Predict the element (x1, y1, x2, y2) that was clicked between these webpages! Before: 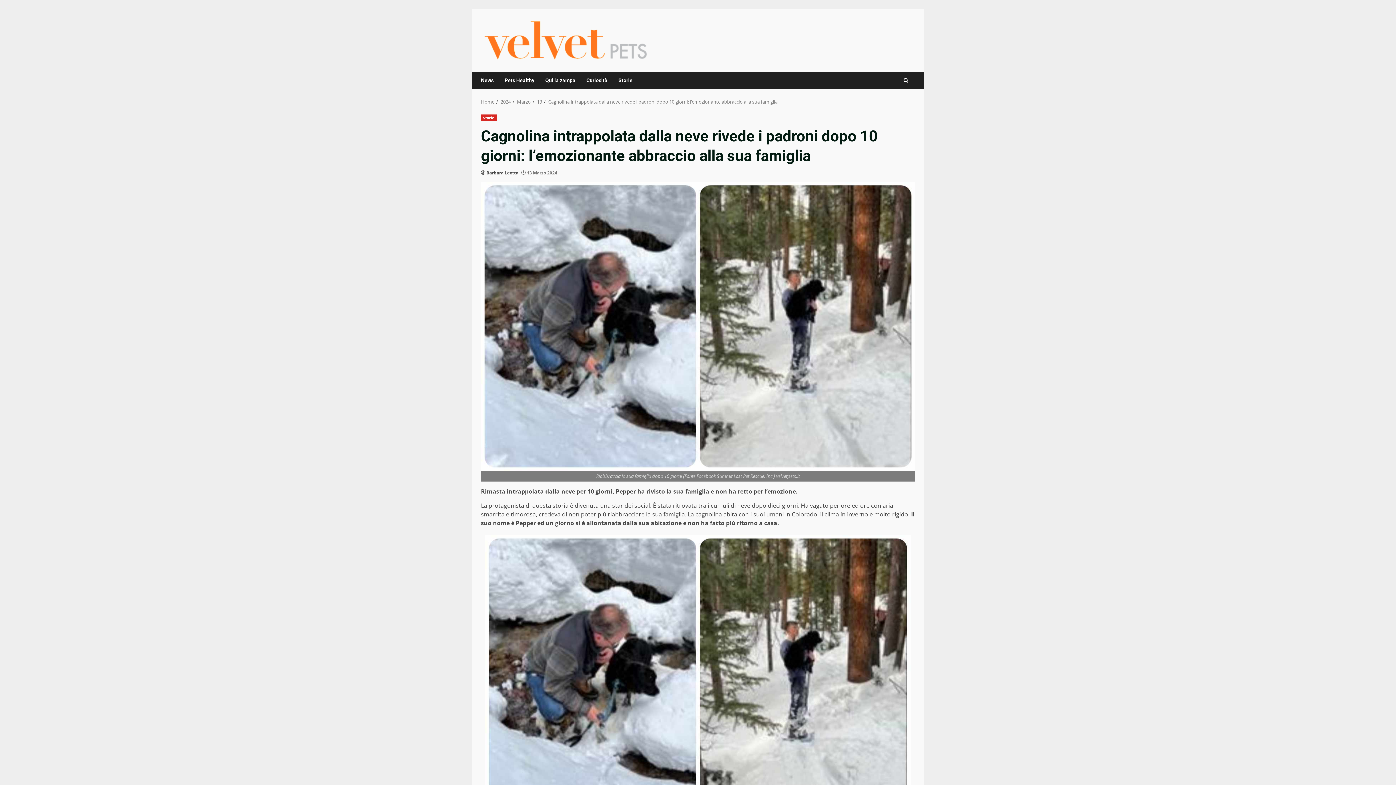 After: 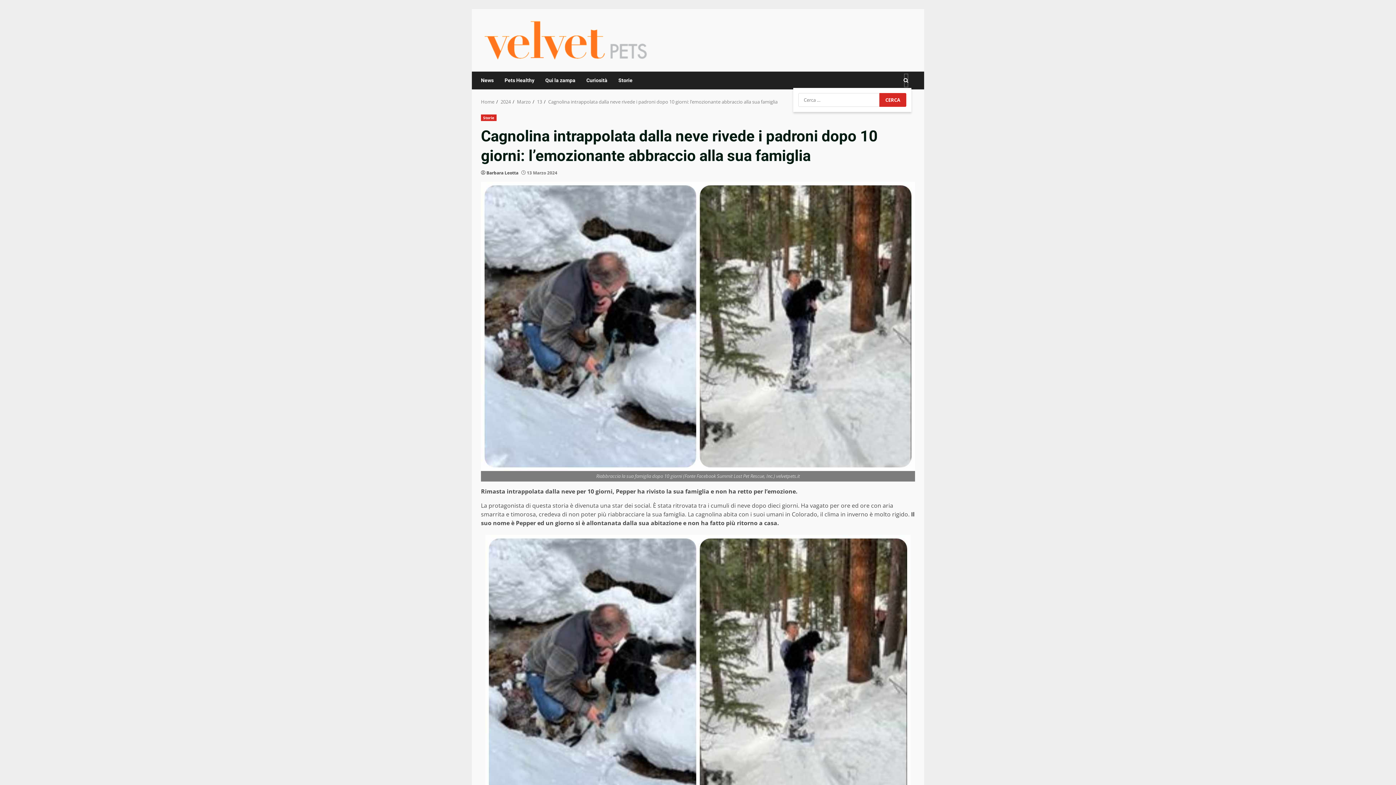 Action: bbox: (903, 73, 908, 87)